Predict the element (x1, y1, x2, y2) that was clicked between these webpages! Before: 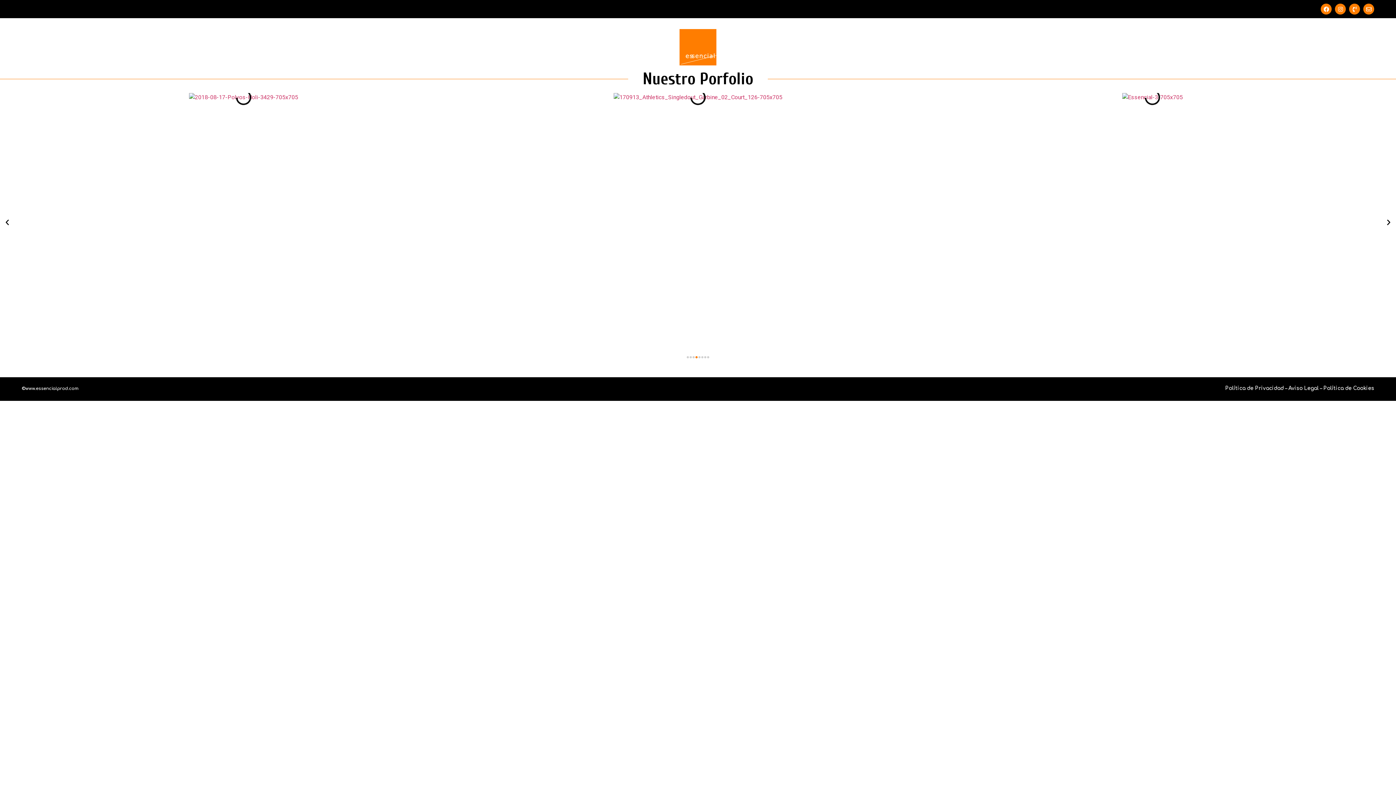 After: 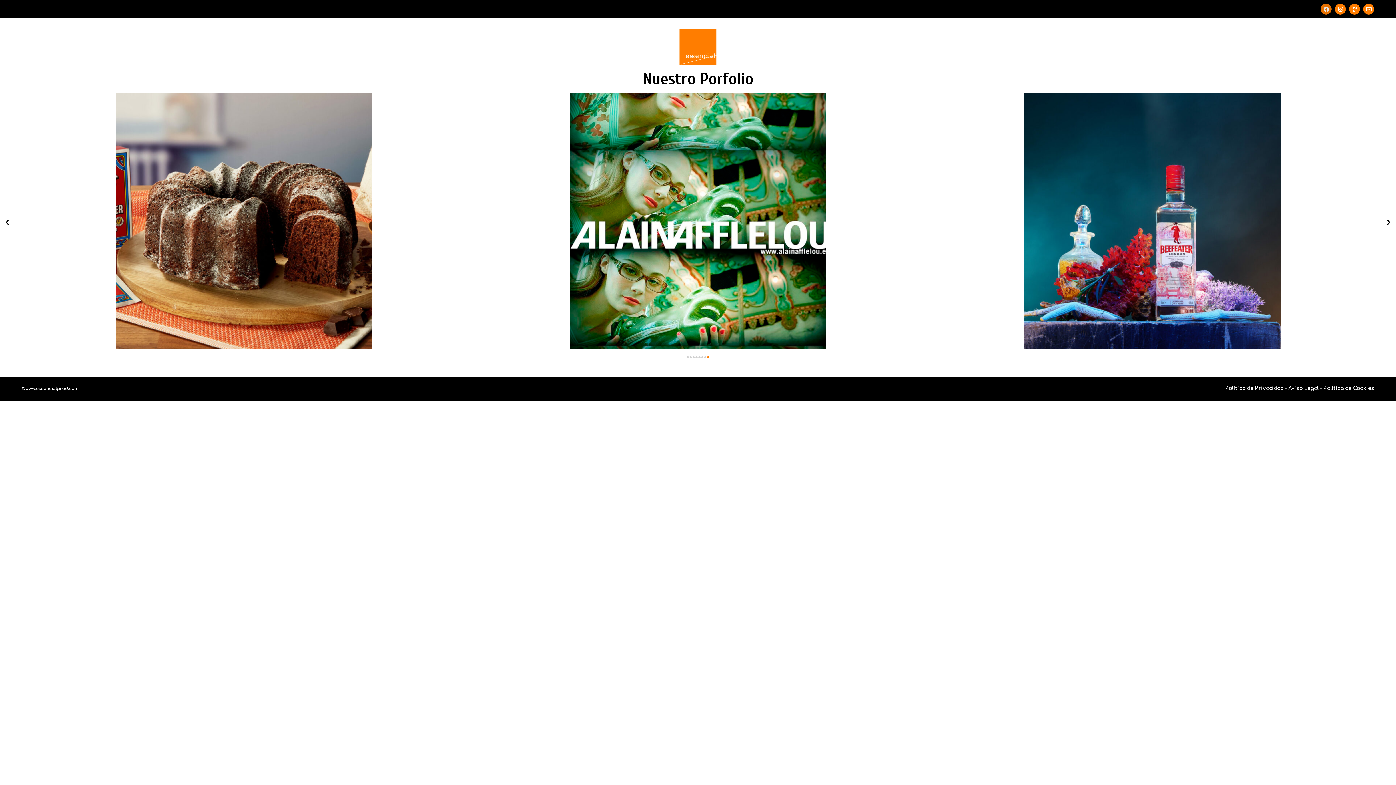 Action: bbox: (1321, 3, 1332, 14) label: Facebook